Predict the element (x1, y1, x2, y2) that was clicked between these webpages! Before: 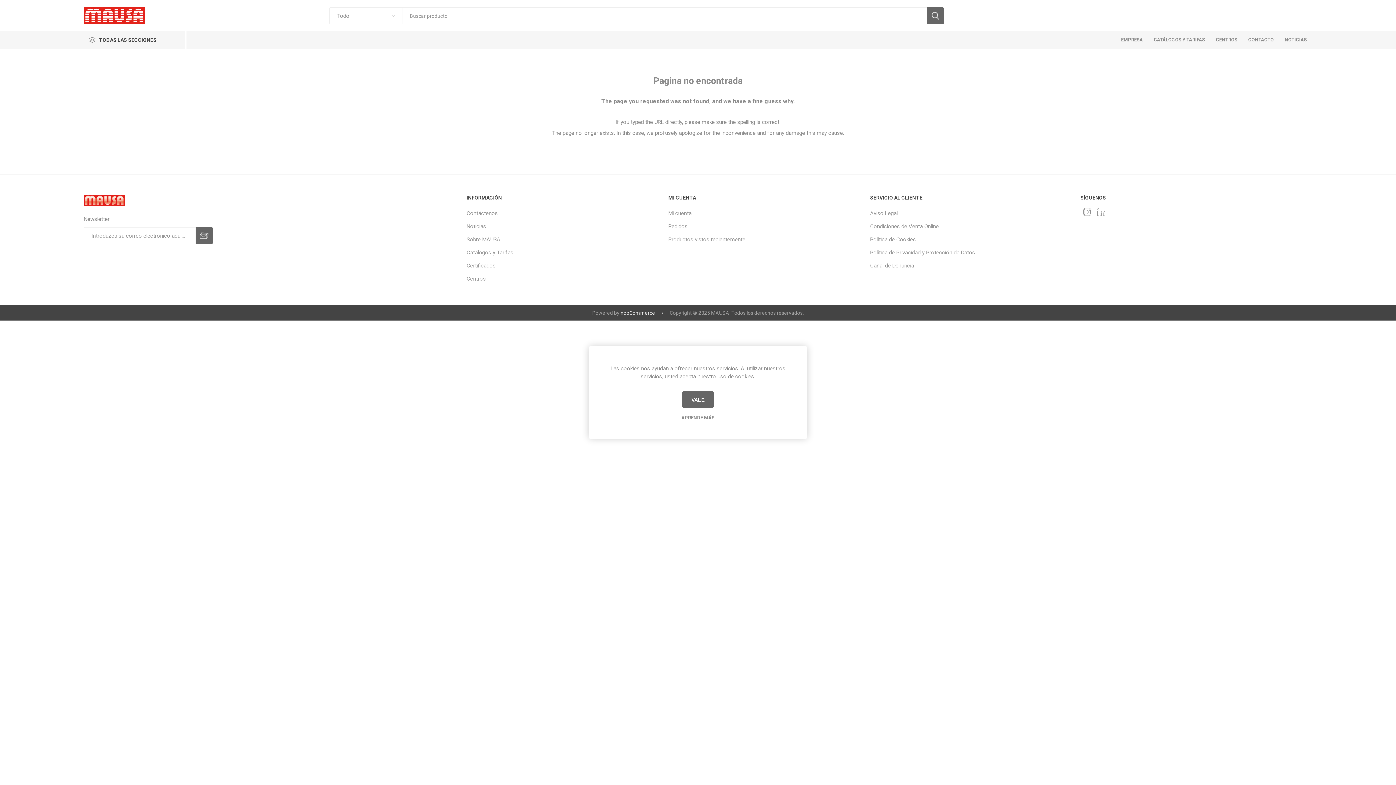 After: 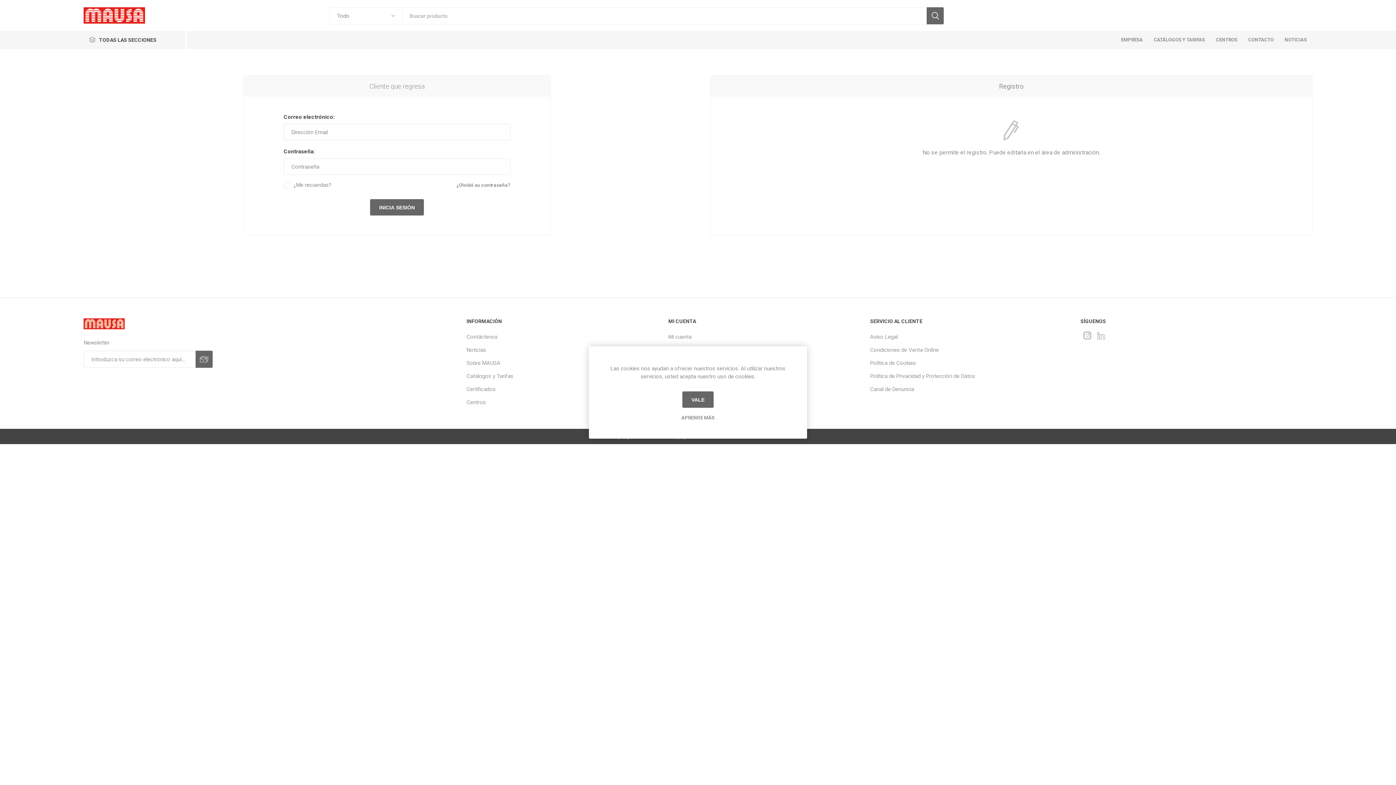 Action: bbox: (668, 223, 687, 229) label: Pedidos